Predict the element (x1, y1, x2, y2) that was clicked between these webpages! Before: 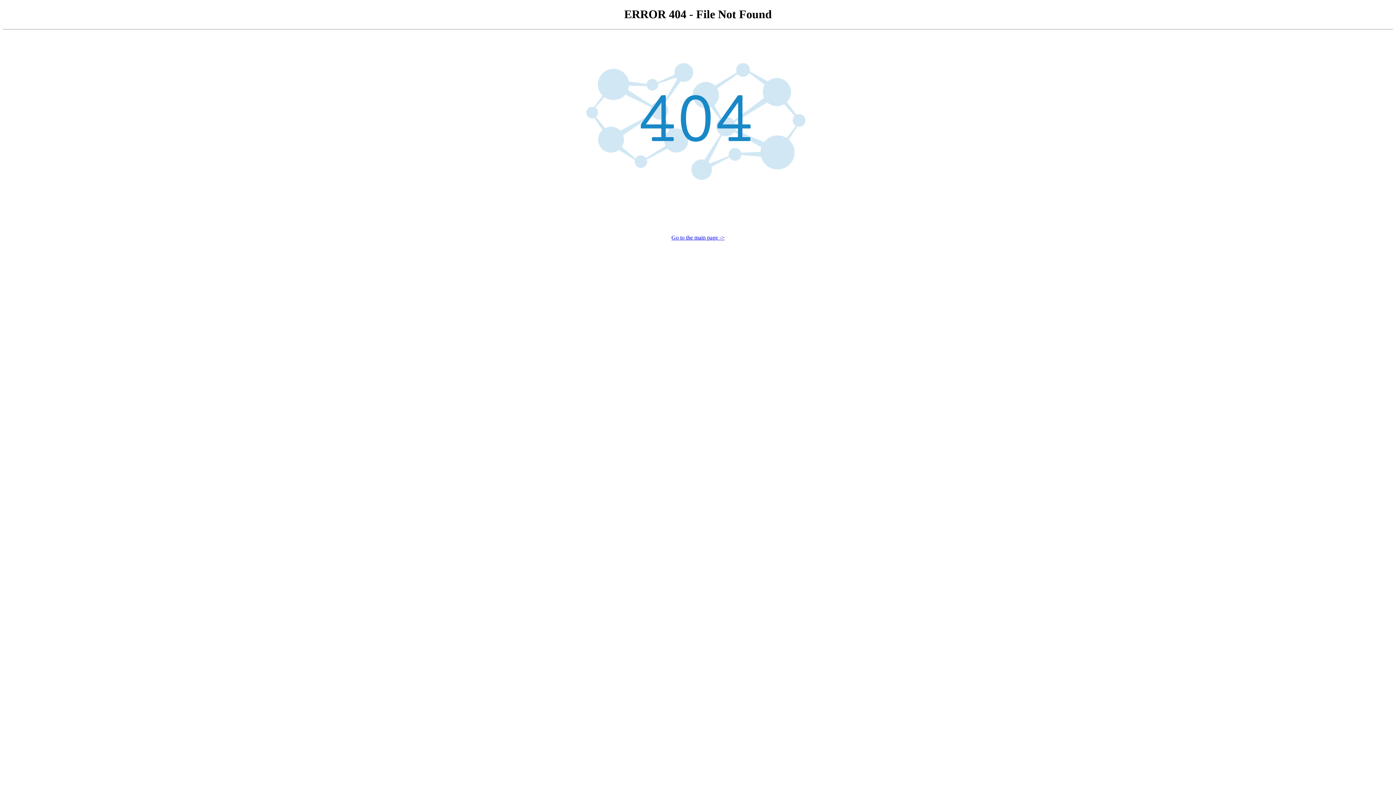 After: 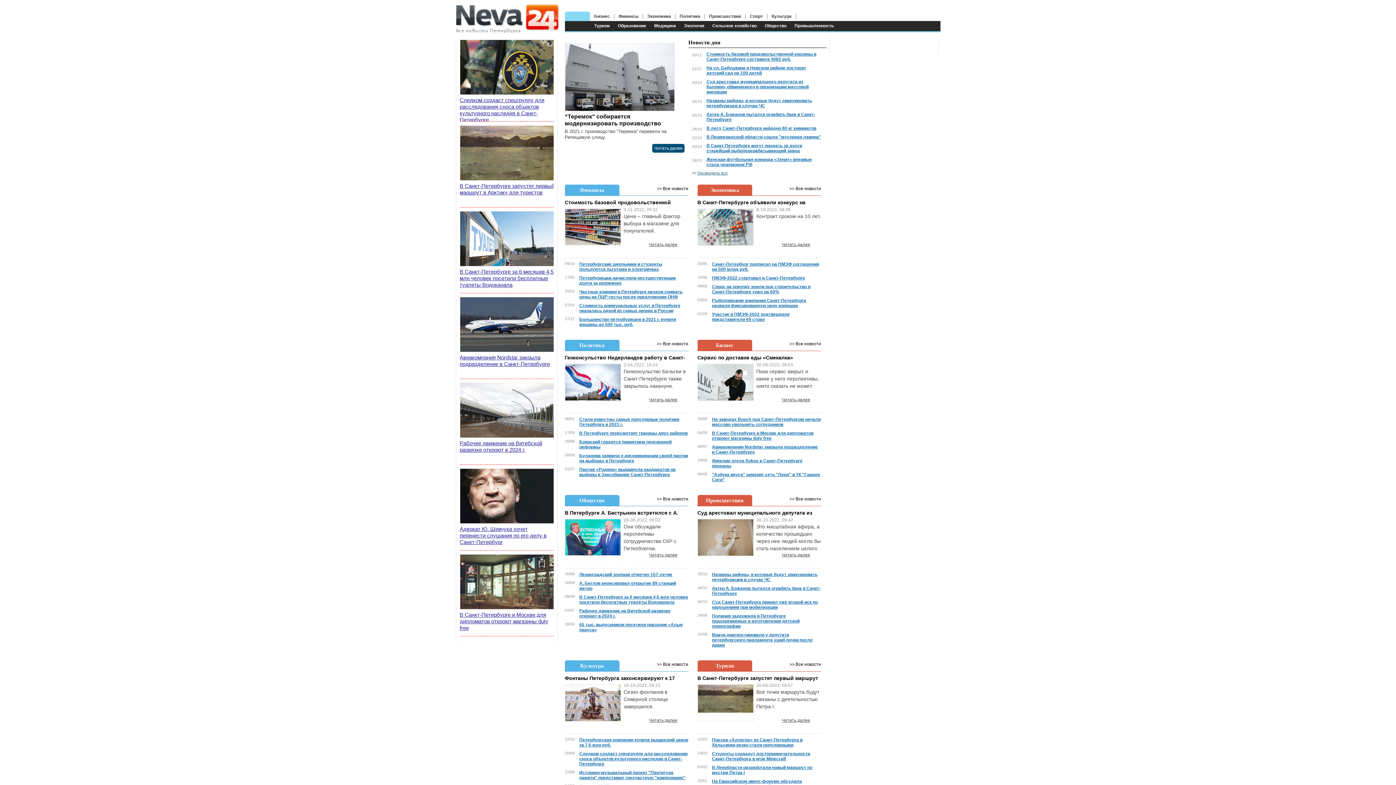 Action: bbox: (566, 186, 830, 192)